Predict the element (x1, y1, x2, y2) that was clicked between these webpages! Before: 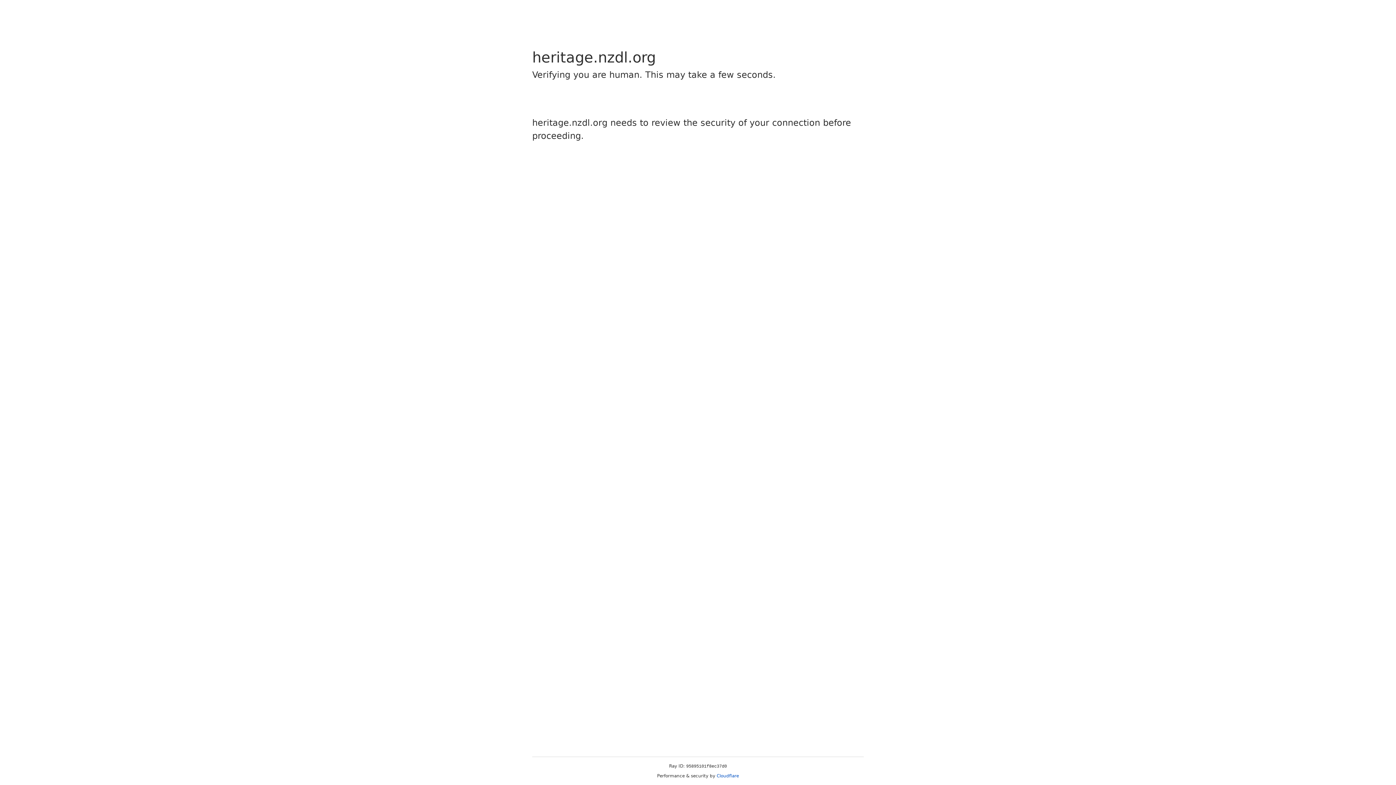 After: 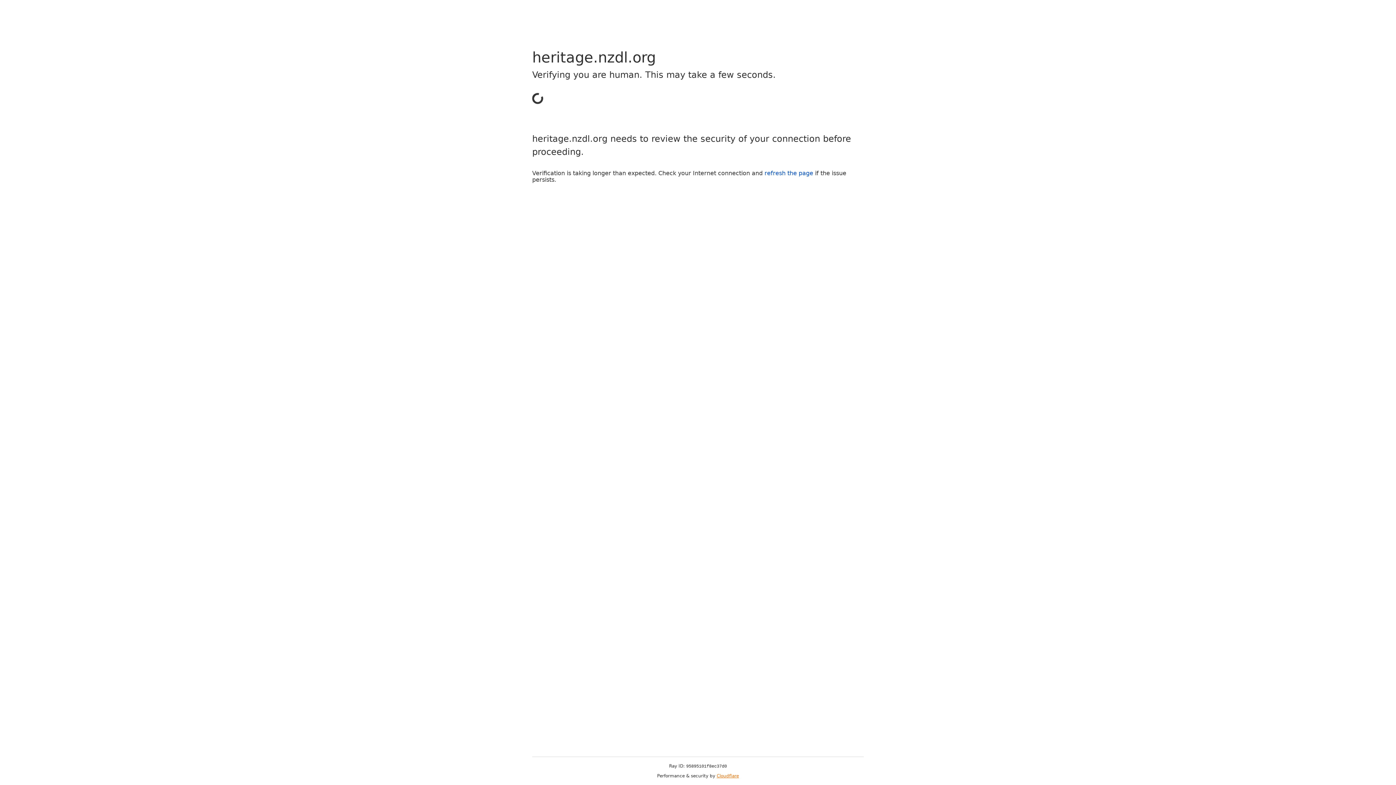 Action: label: Cloudflare bbox: (716, 773, 739, 778)